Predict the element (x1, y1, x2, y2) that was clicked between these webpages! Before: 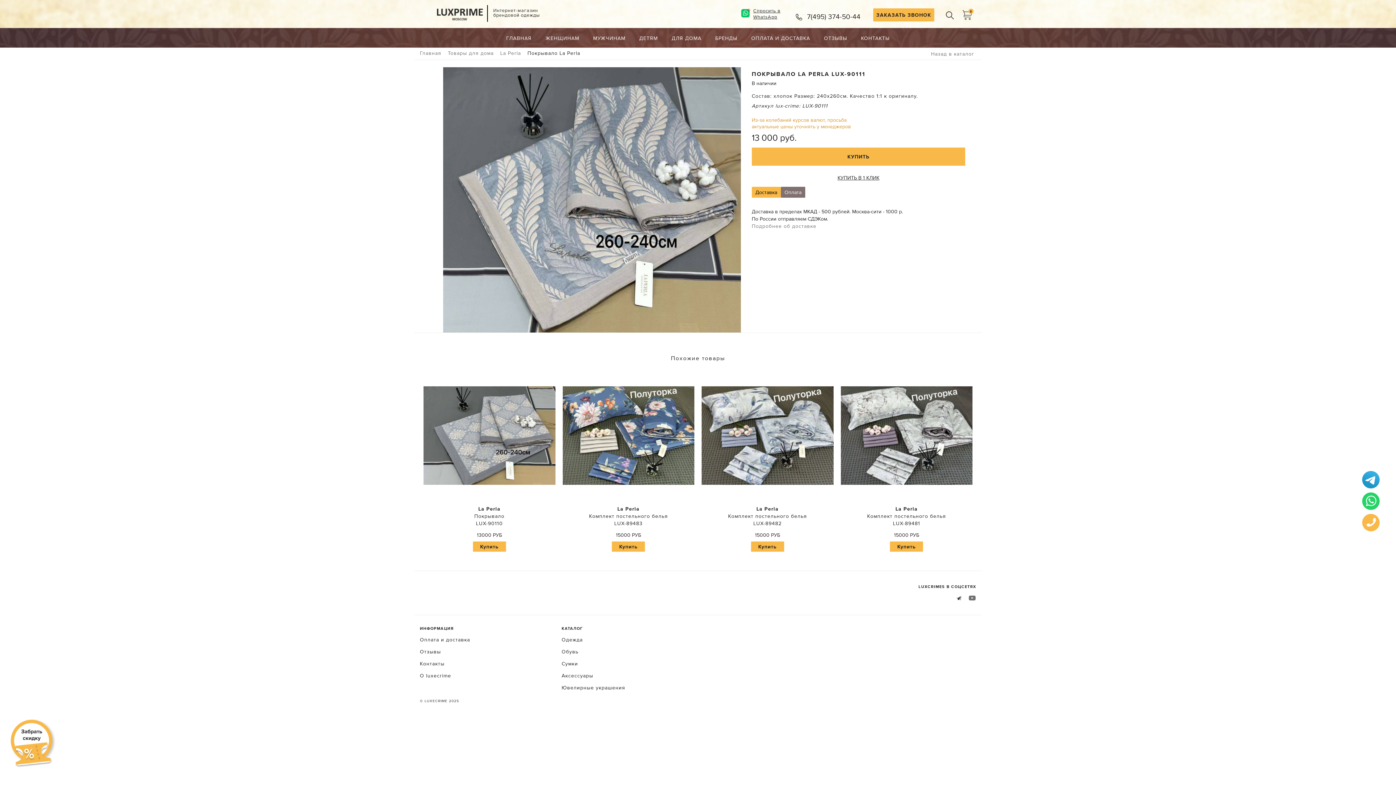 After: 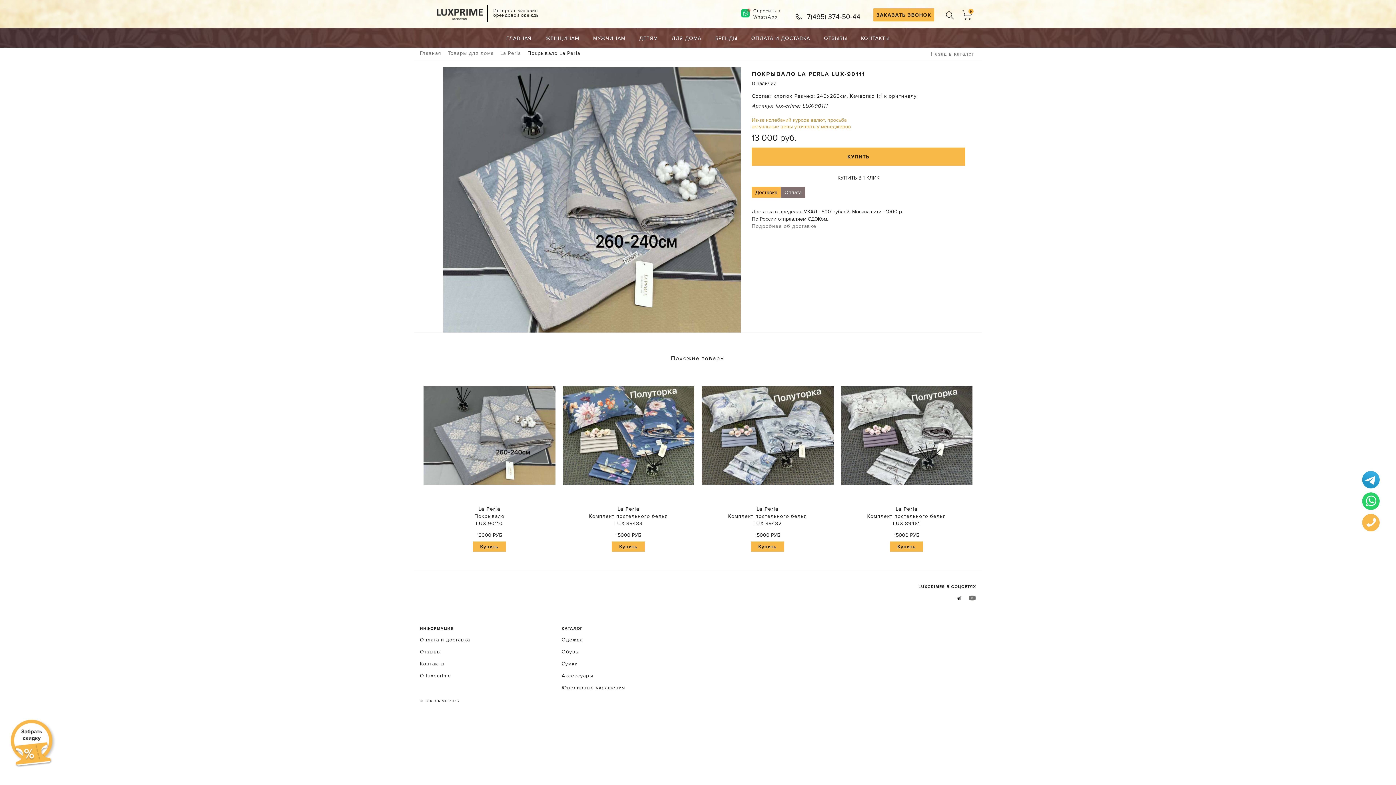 Action: bbox: (950, 591, 962, 604)